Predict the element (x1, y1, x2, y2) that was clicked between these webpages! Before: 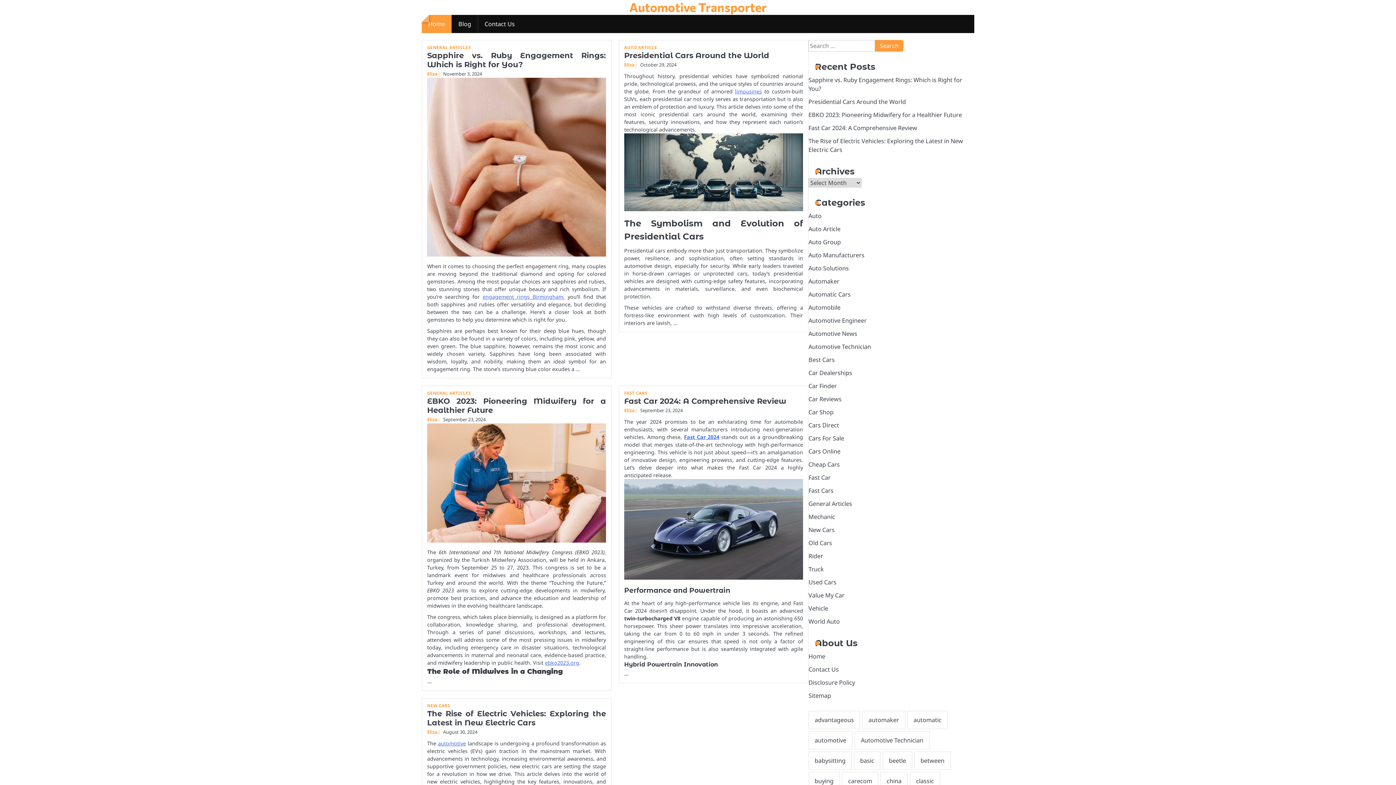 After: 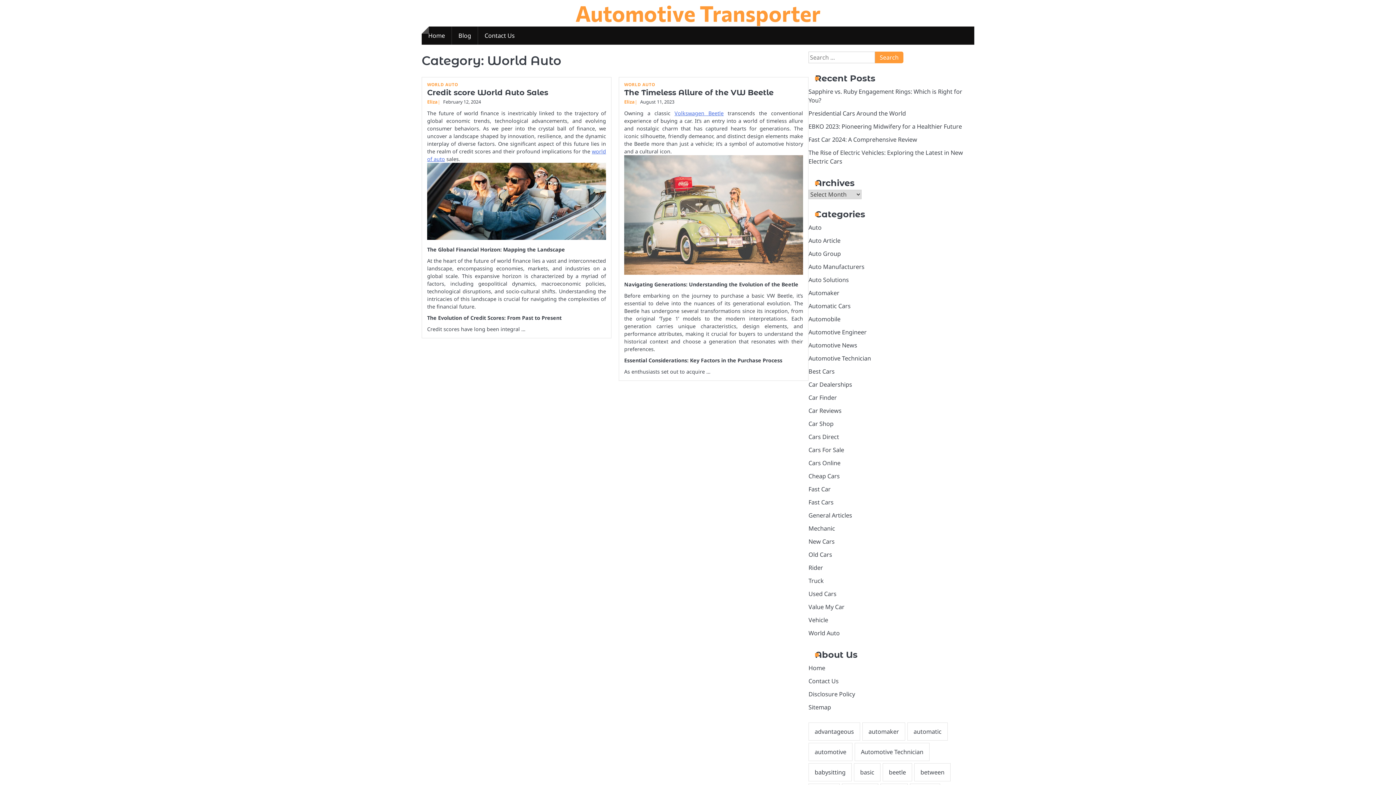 Action: label: World Auto bbox: (808, 617, 840, 625)